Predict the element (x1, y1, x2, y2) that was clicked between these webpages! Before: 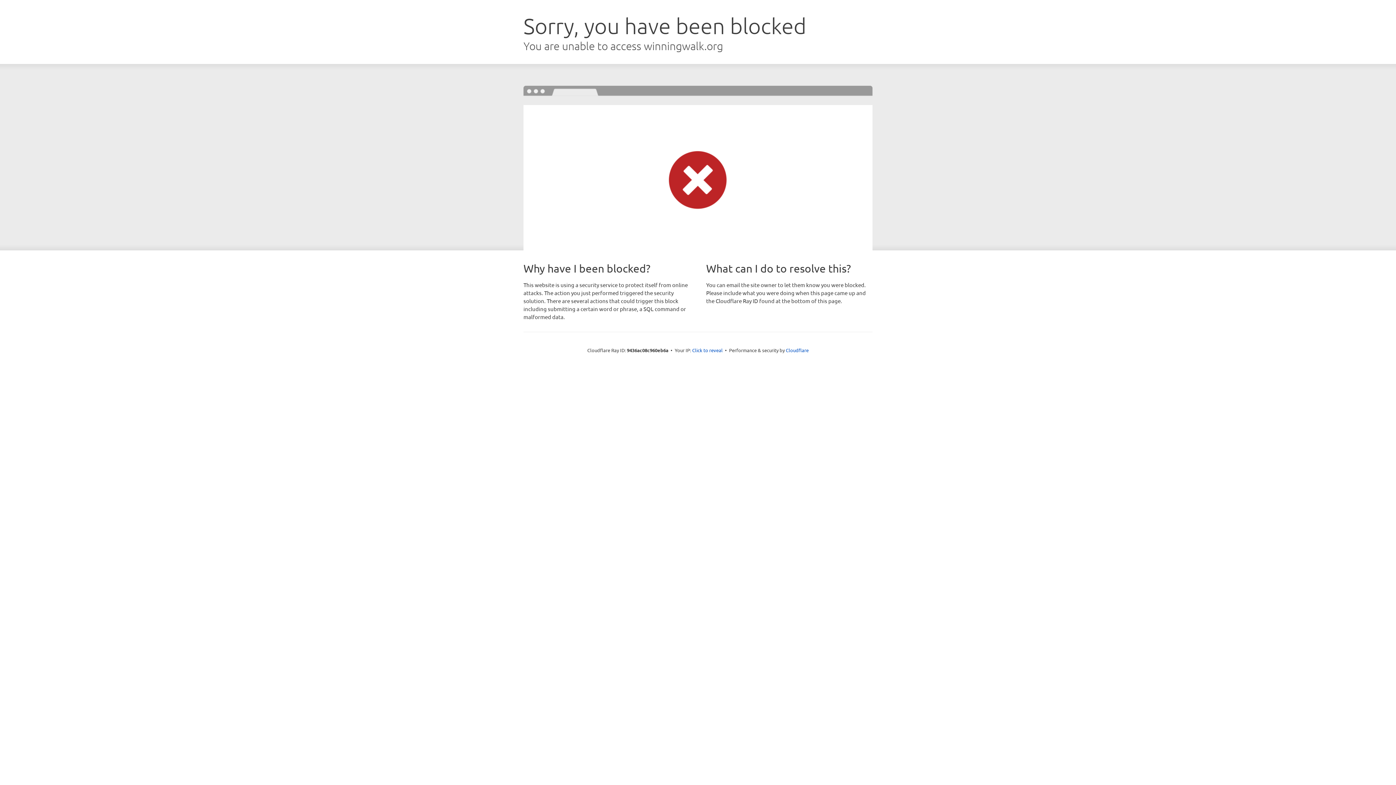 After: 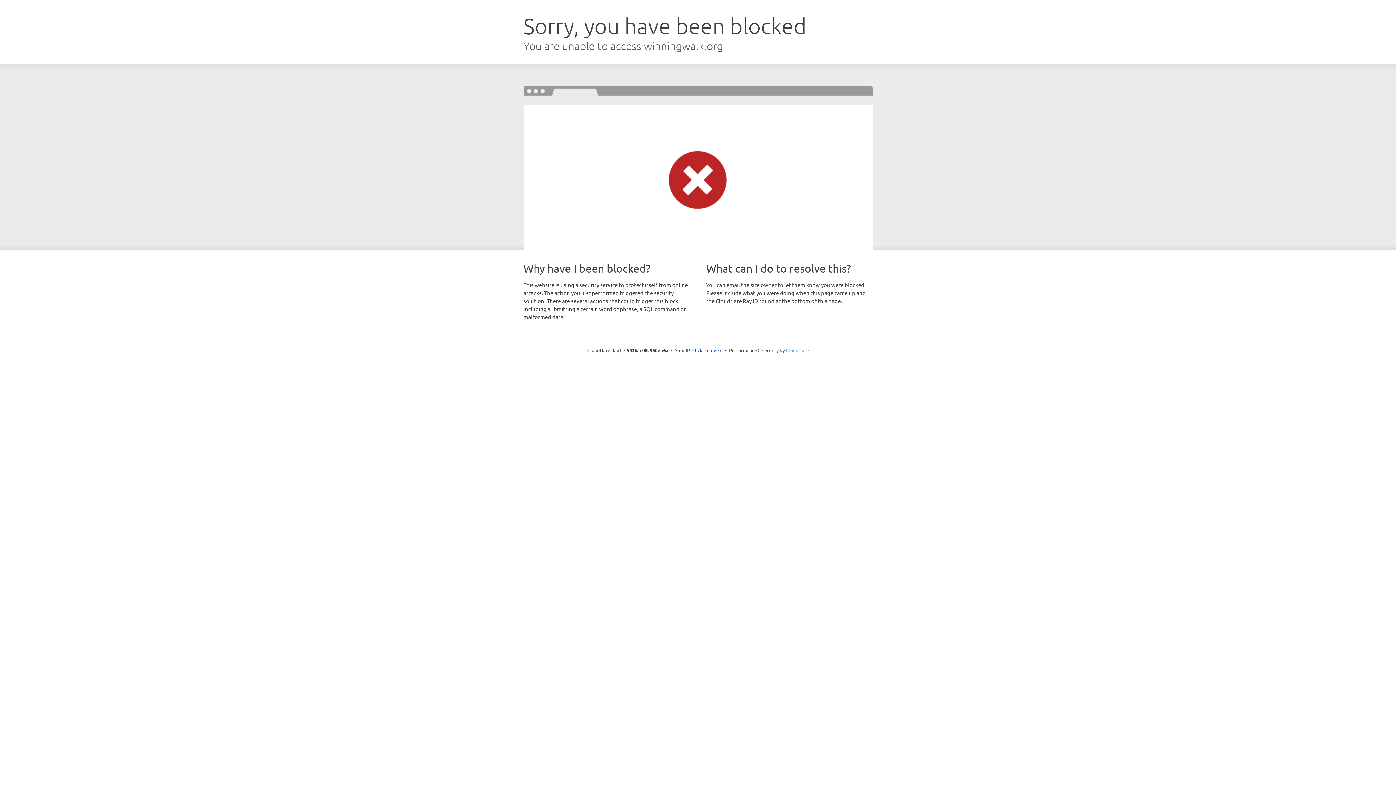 Action: label: Cloudflare bbox: (786, 347, 808, 353)